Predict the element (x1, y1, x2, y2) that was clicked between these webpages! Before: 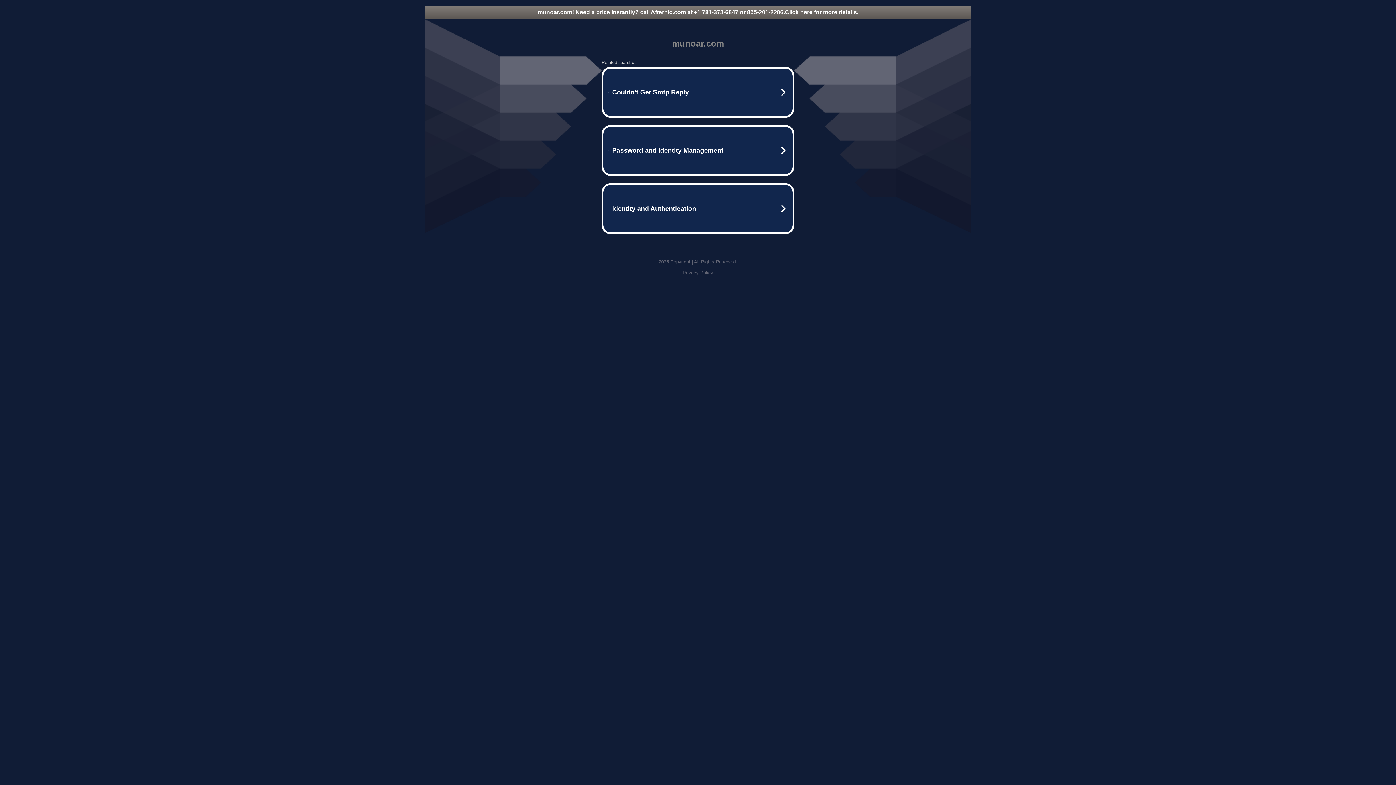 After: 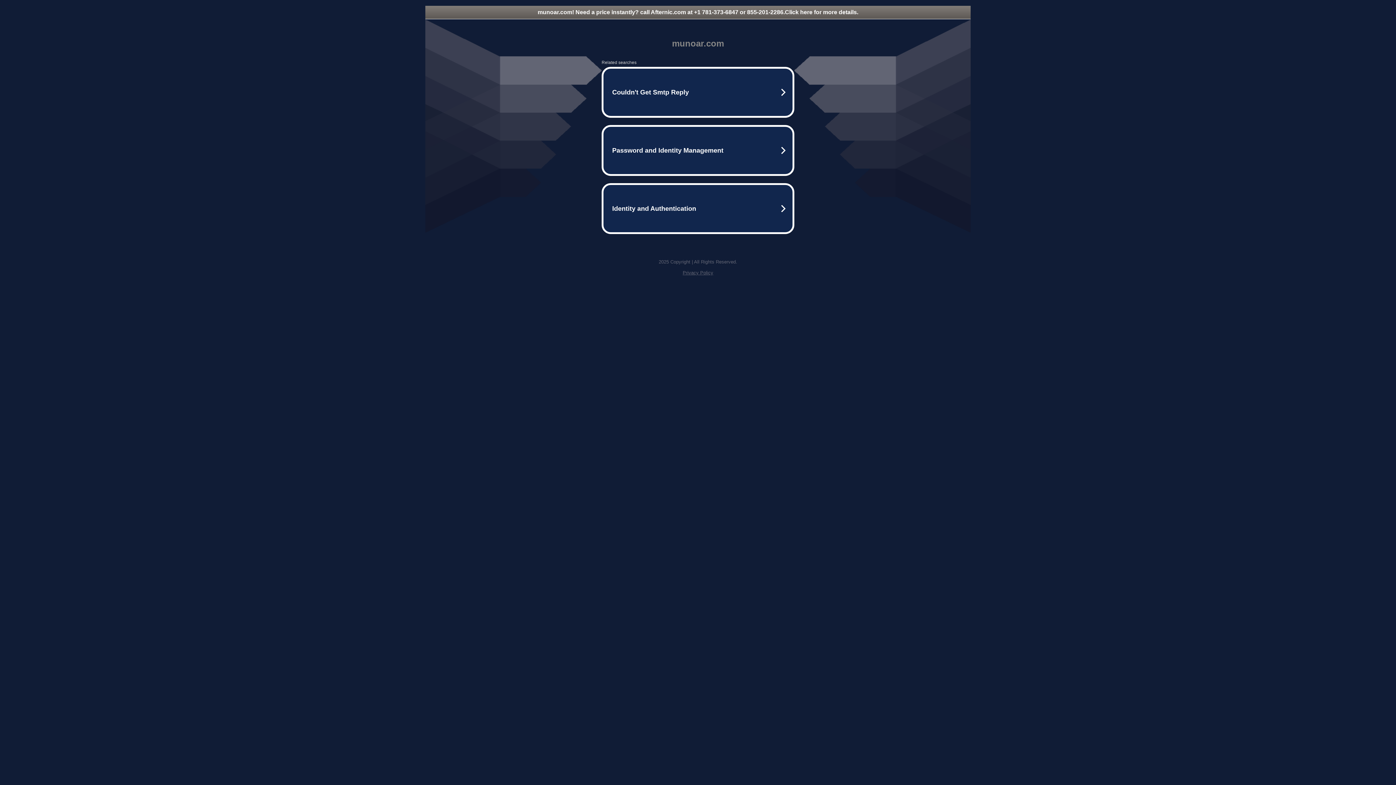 Action: label: Privacy Policy bbox: (682, 270, 713, 275)